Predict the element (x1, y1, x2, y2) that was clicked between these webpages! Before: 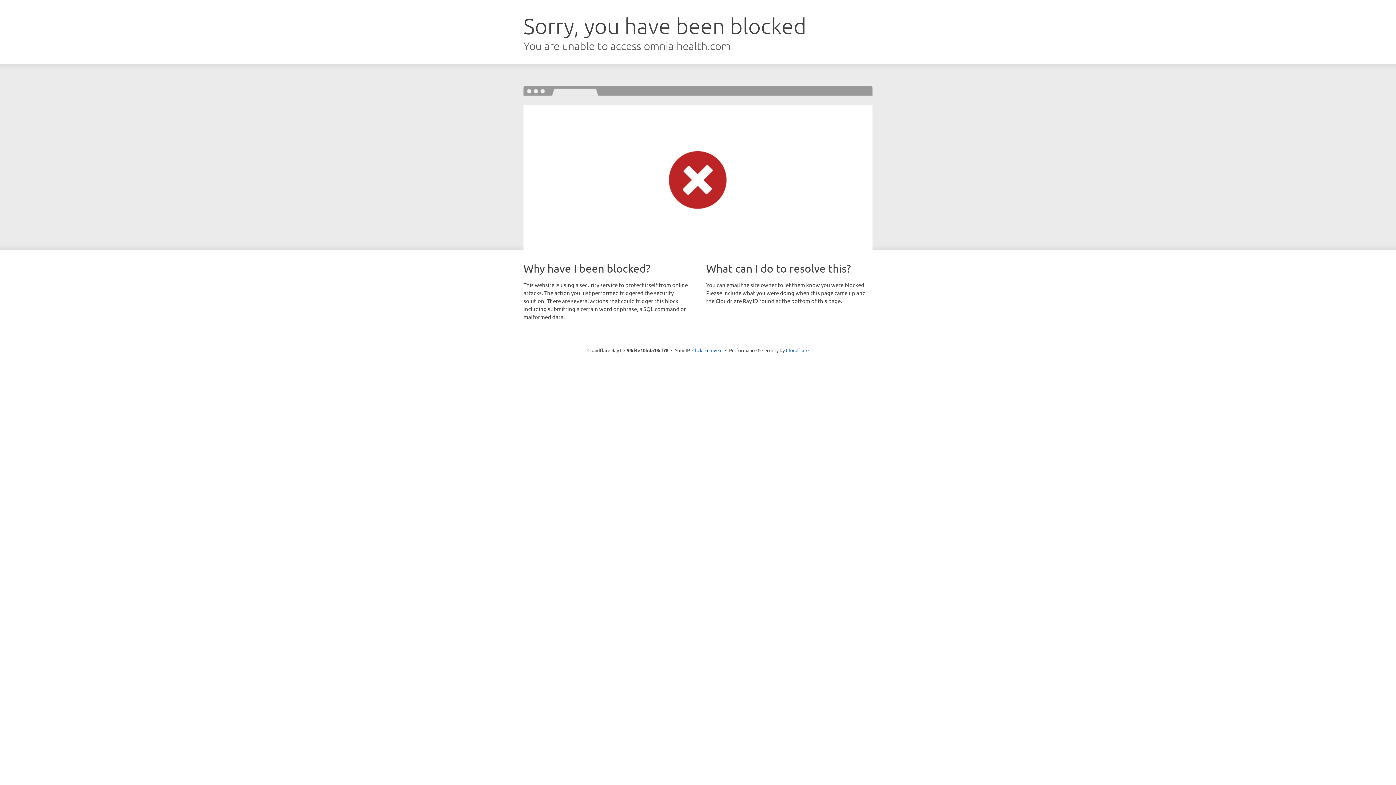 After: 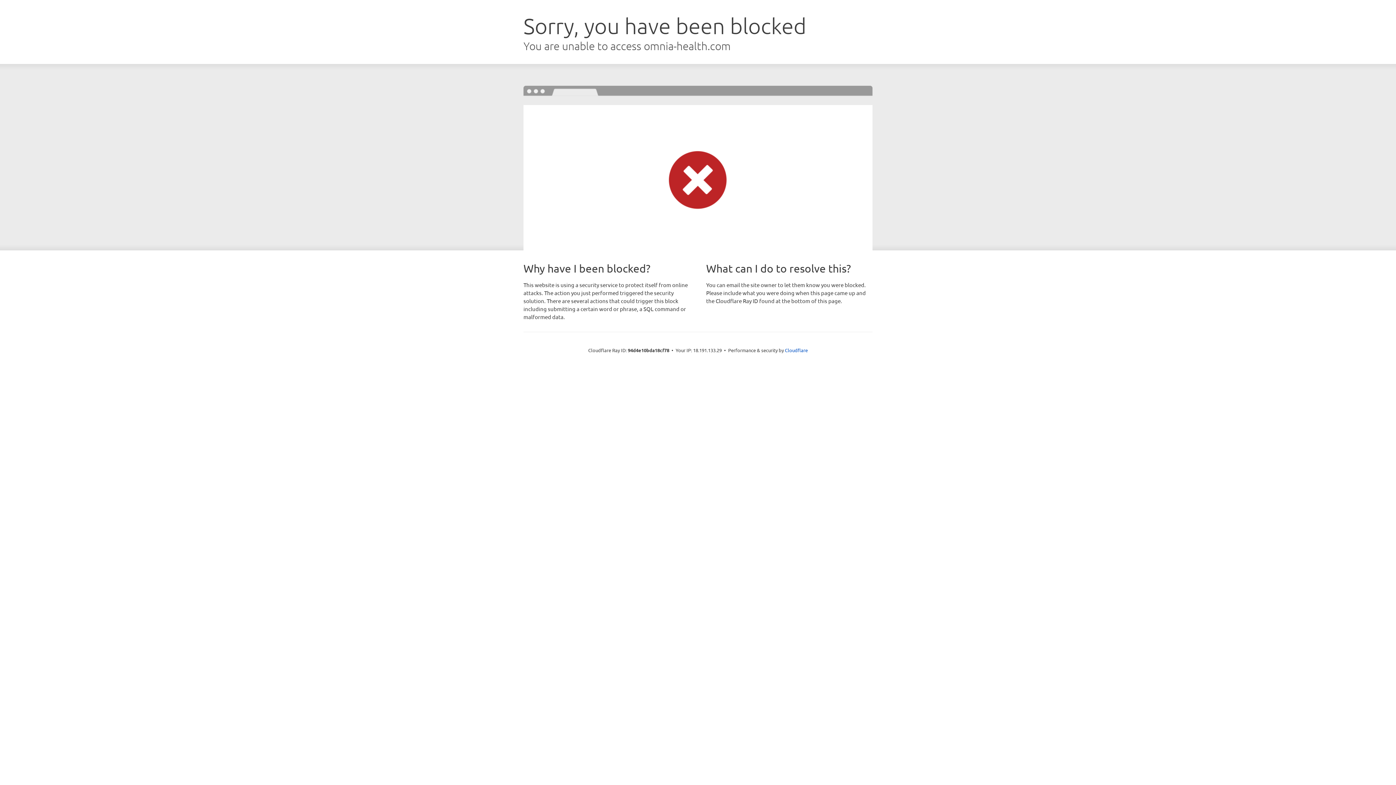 Action: label: Click to reveal bbox: (692, 346, 722, 353)